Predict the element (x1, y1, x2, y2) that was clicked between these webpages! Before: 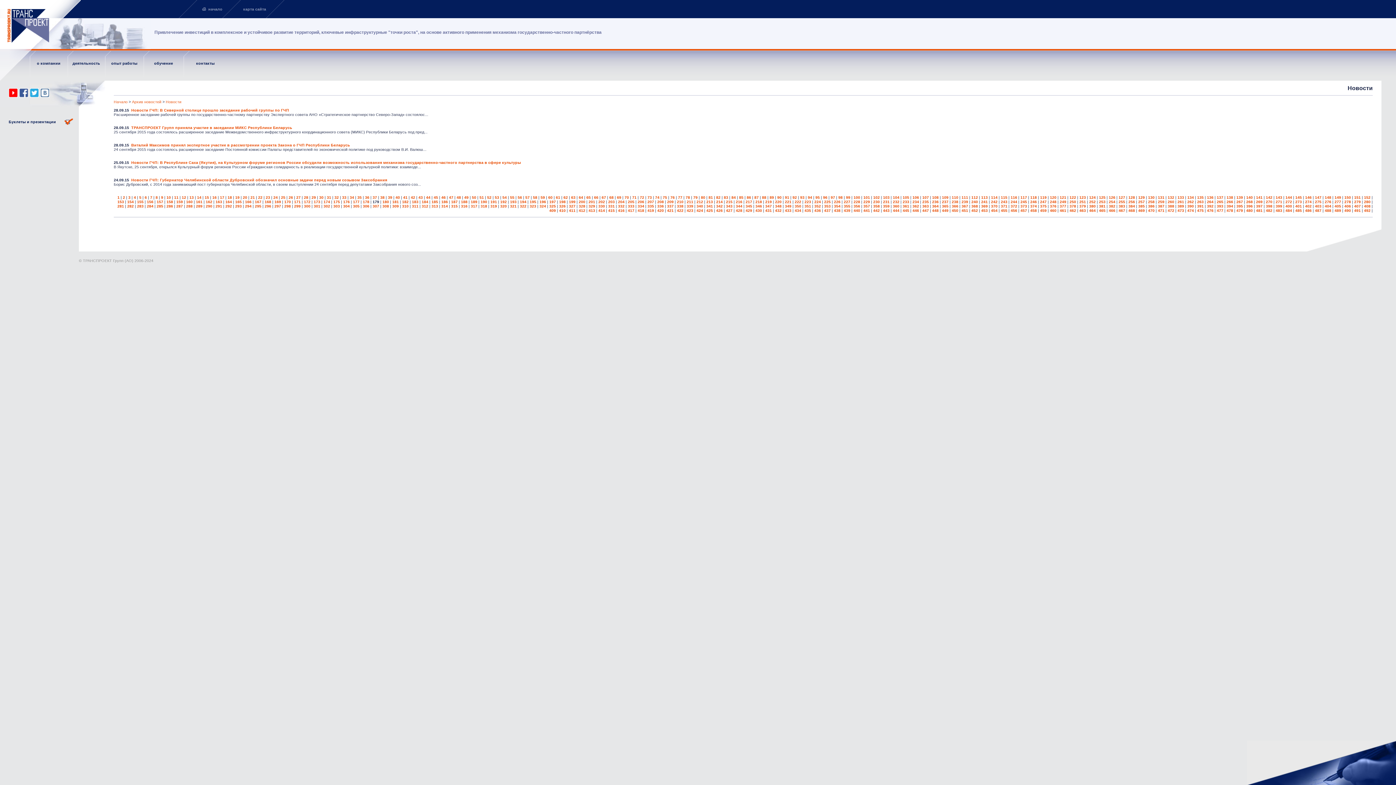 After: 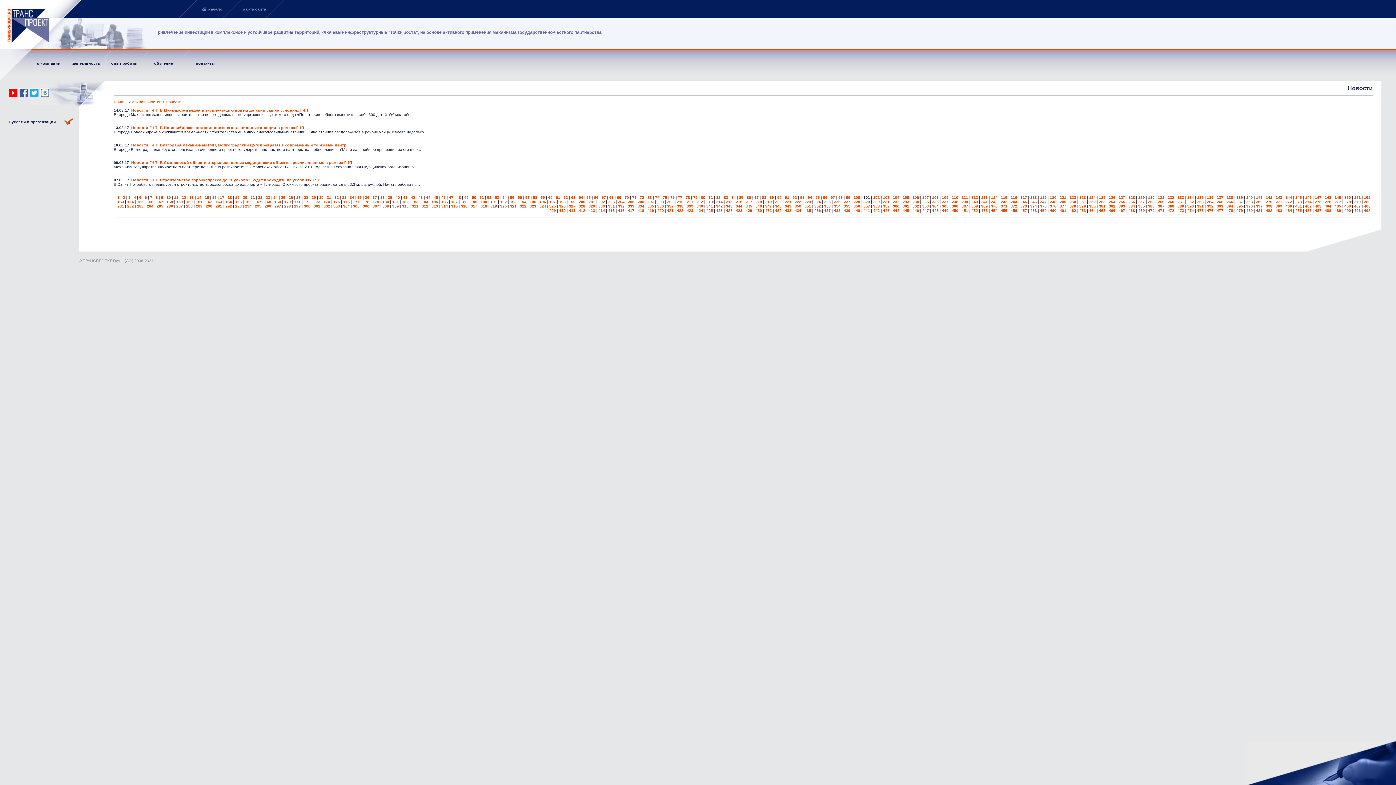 Action: bbox: (863, 195, 870, 199) label: 101